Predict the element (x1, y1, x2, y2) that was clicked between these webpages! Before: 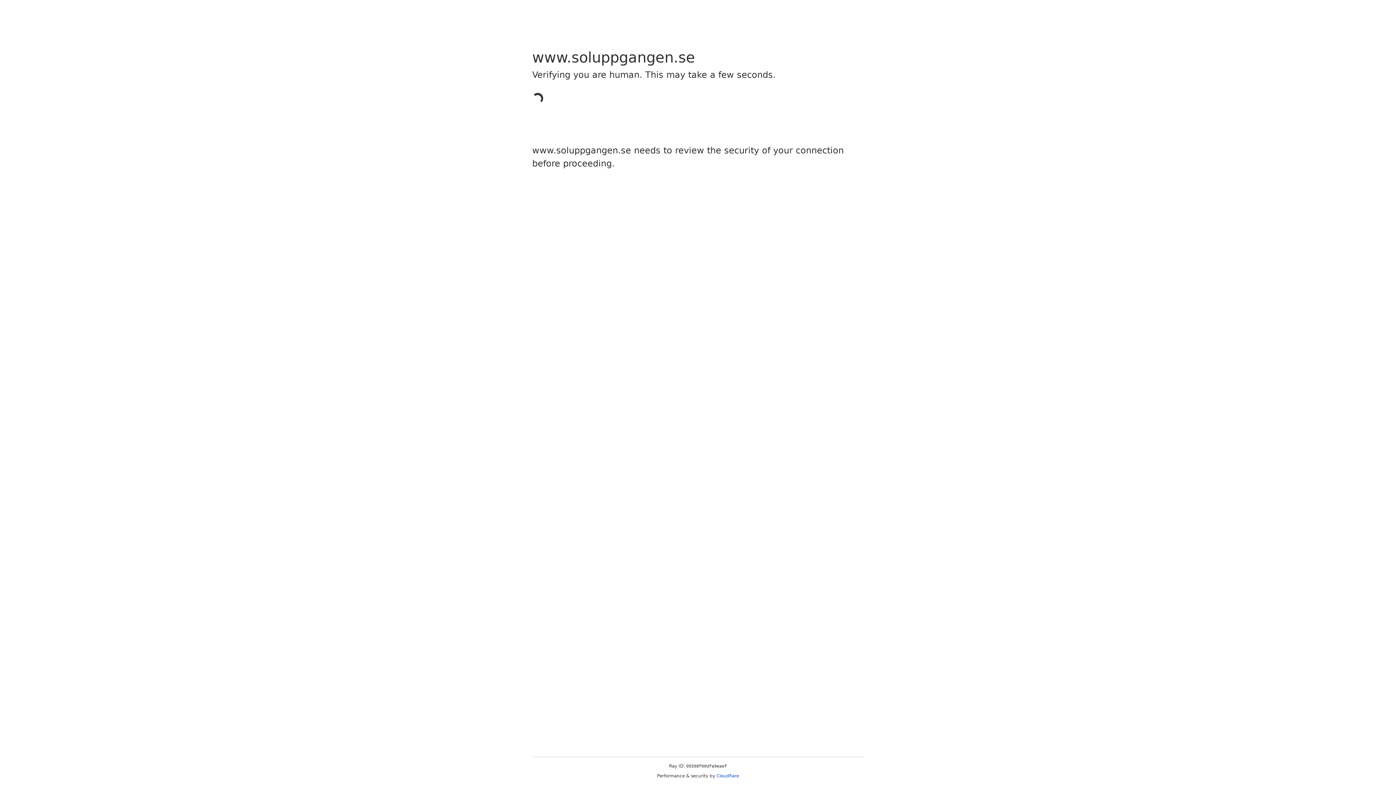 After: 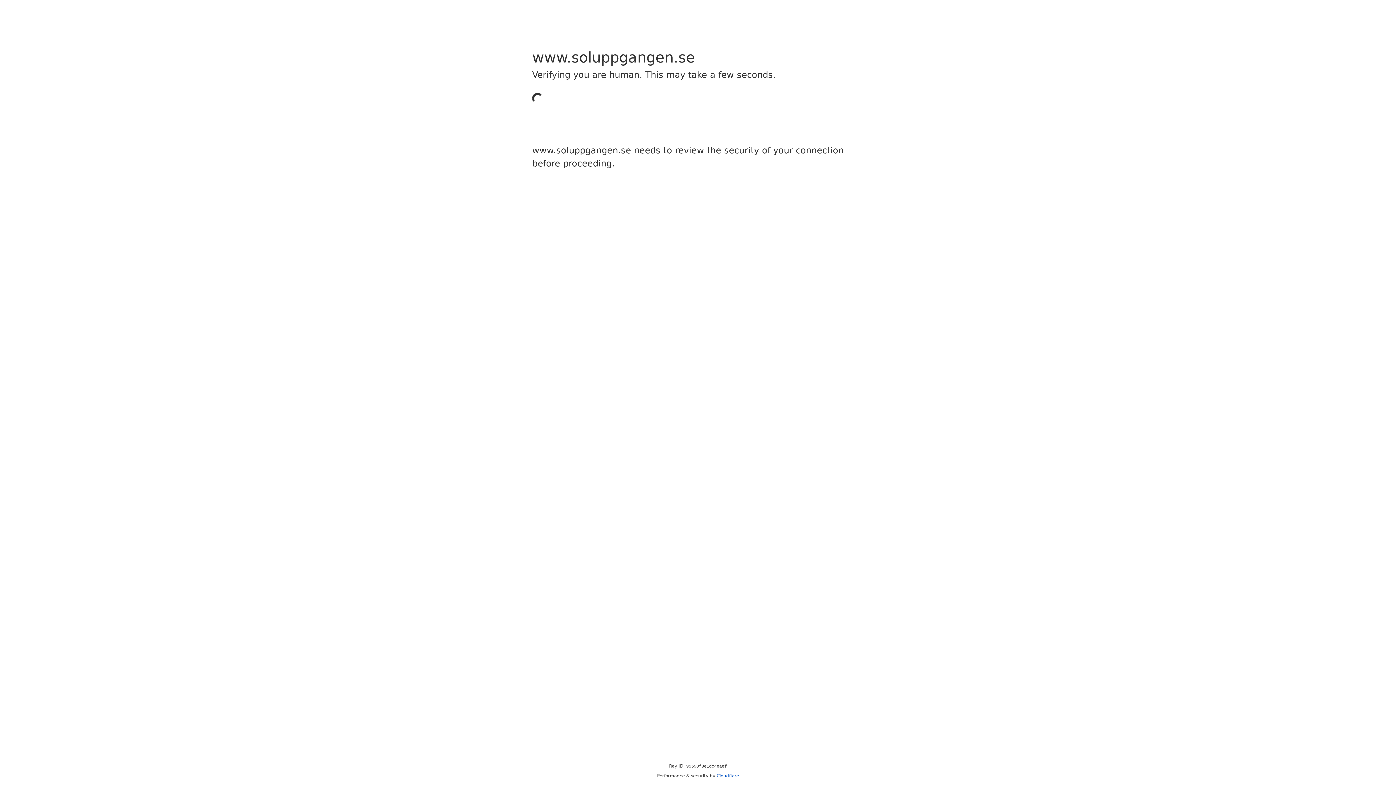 Action: label: Cloudflare bbox: (716, 773, 739, 778)